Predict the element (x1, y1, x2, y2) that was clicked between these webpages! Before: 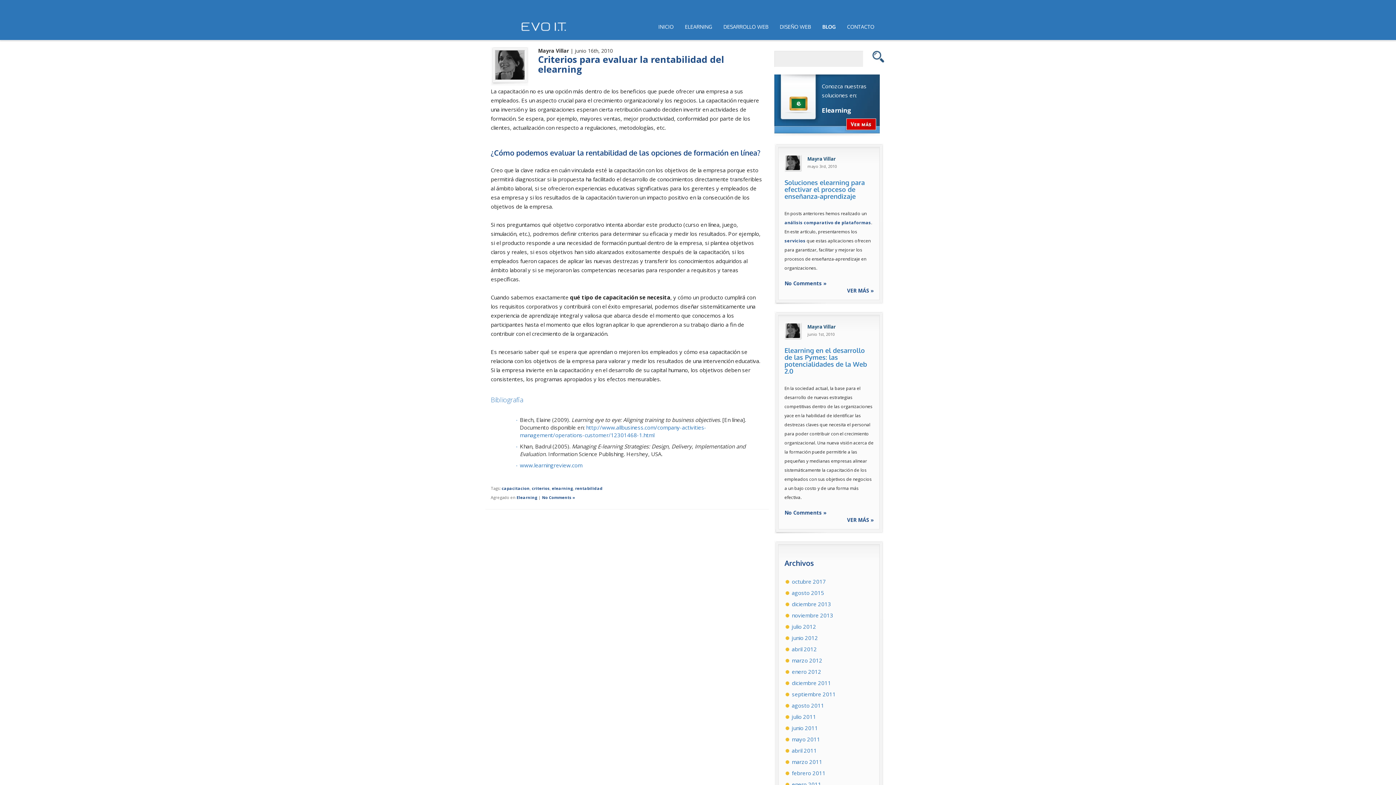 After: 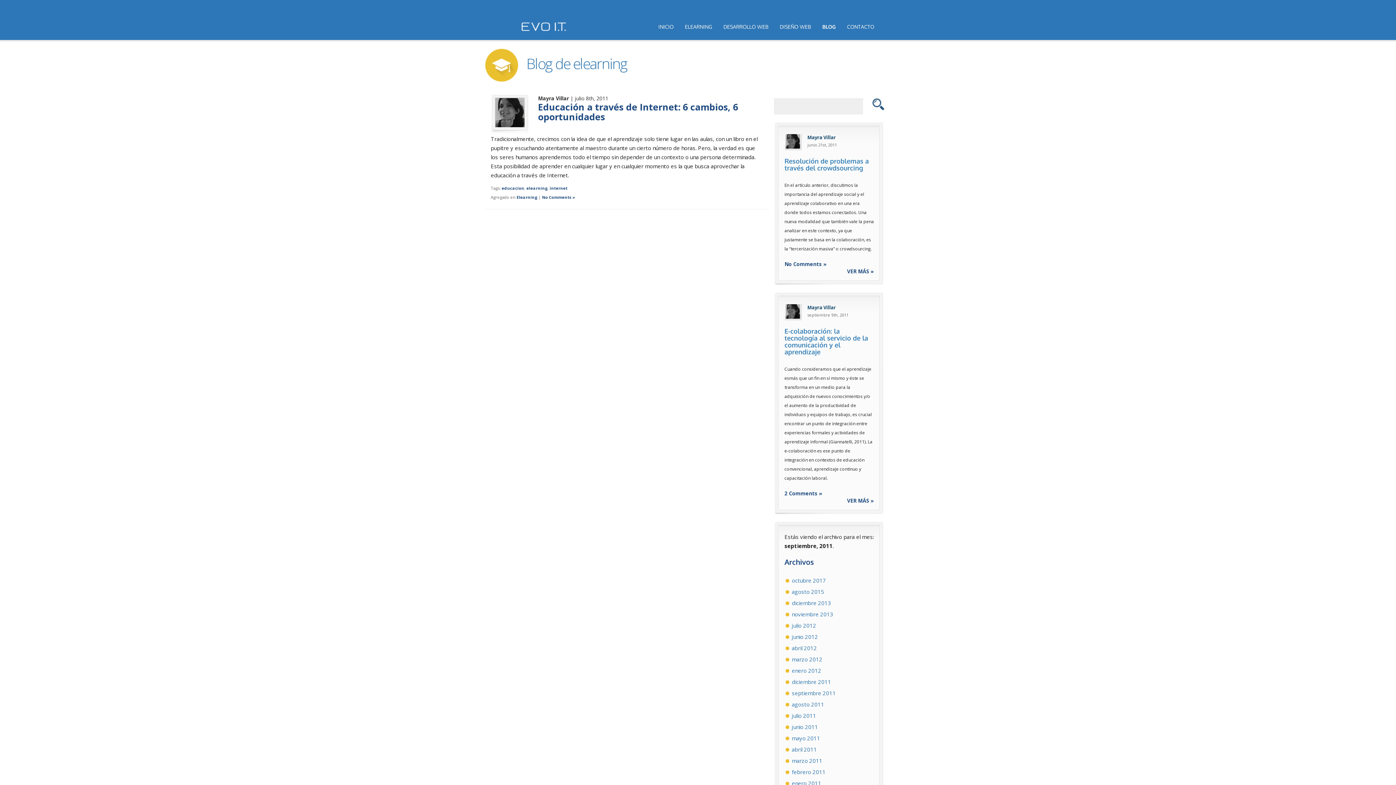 Action: label: julio 2011 bbox: (792, 713, 816, 720)